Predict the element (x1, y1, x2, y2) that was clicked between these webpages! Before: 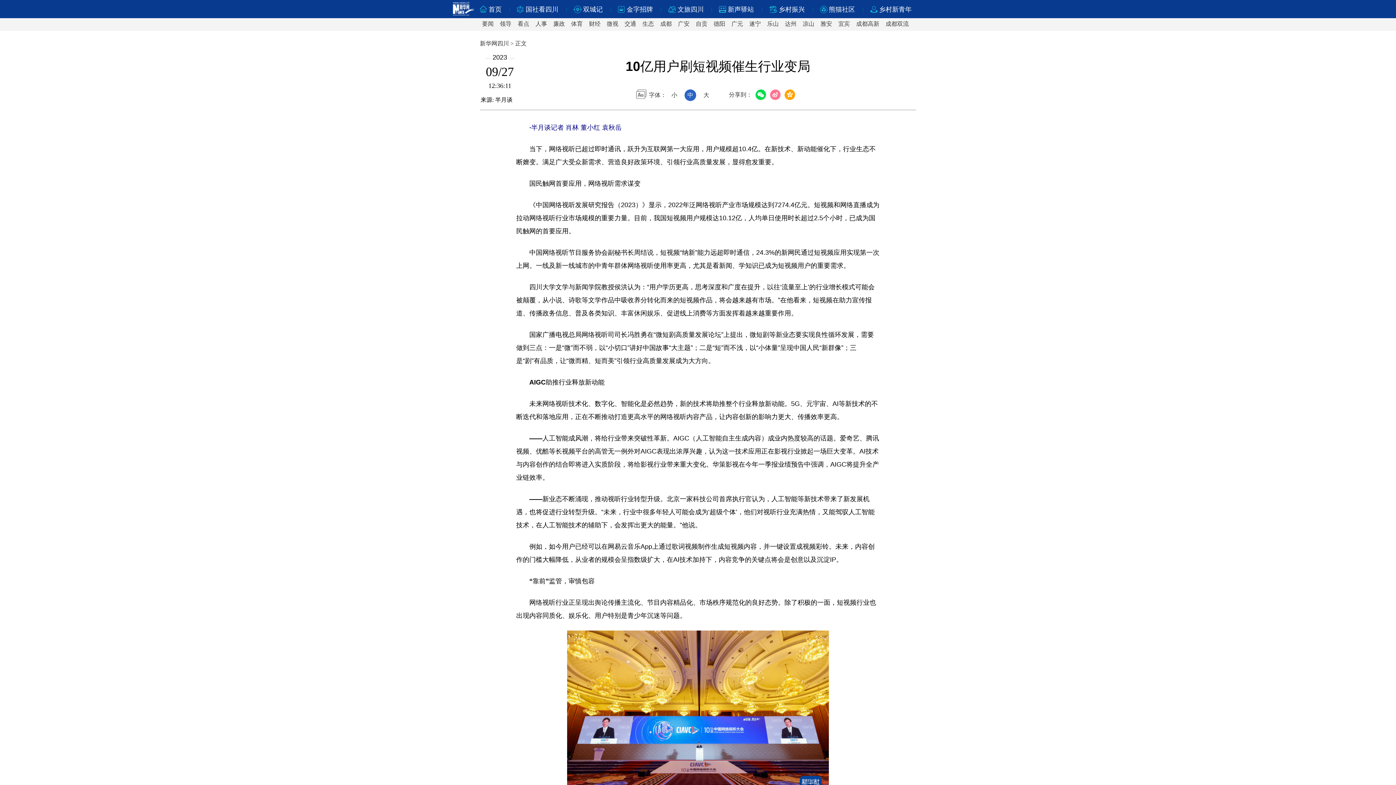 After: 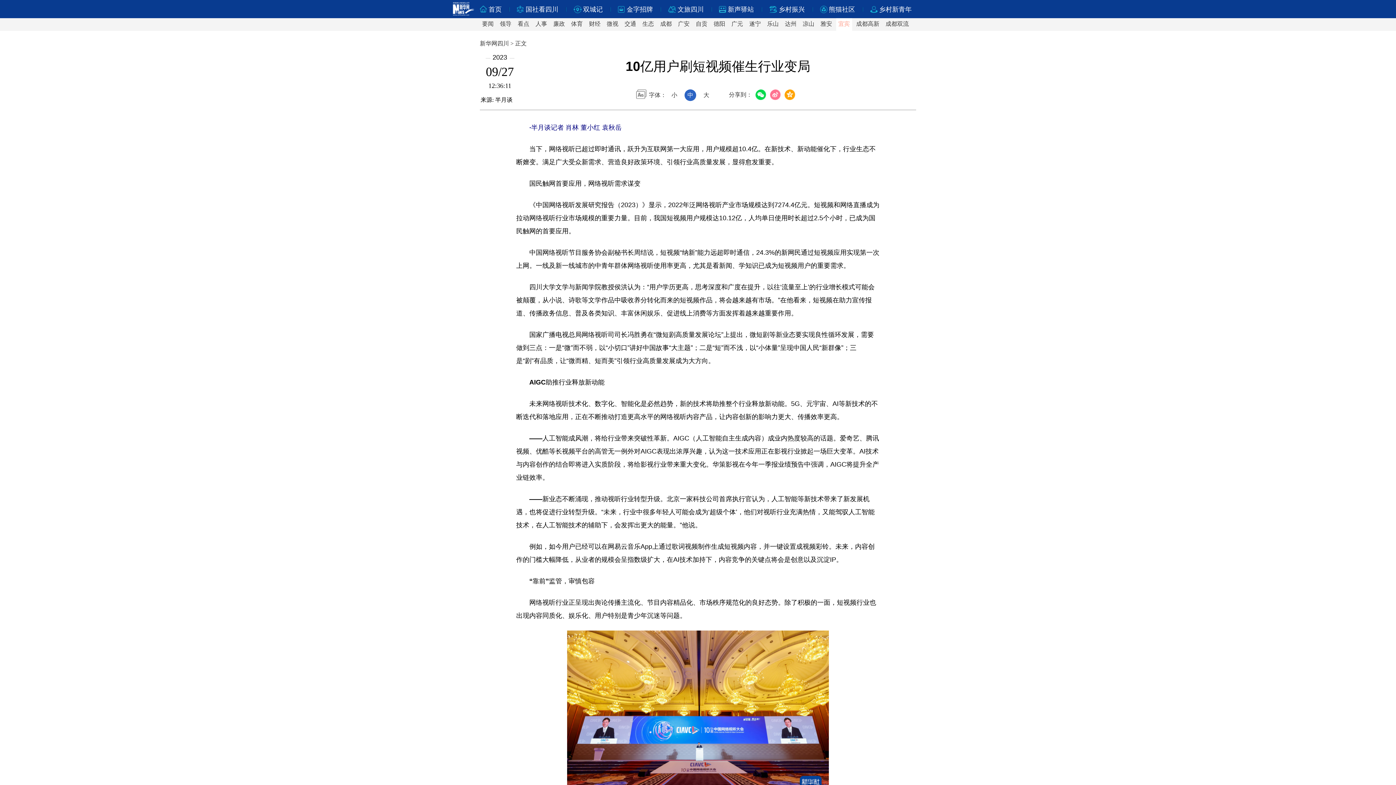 Action: bbox: (838, 20, 850, 26) label: 宜宾